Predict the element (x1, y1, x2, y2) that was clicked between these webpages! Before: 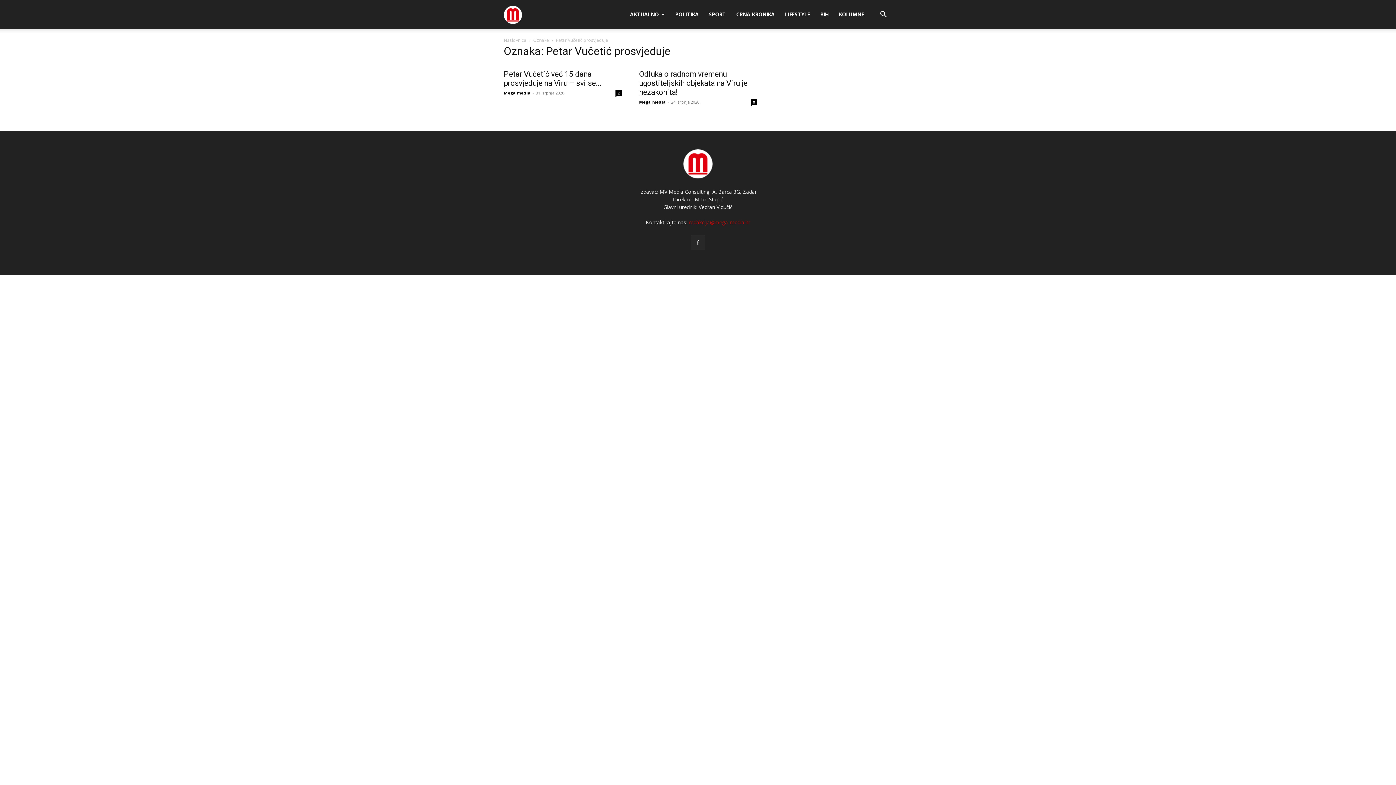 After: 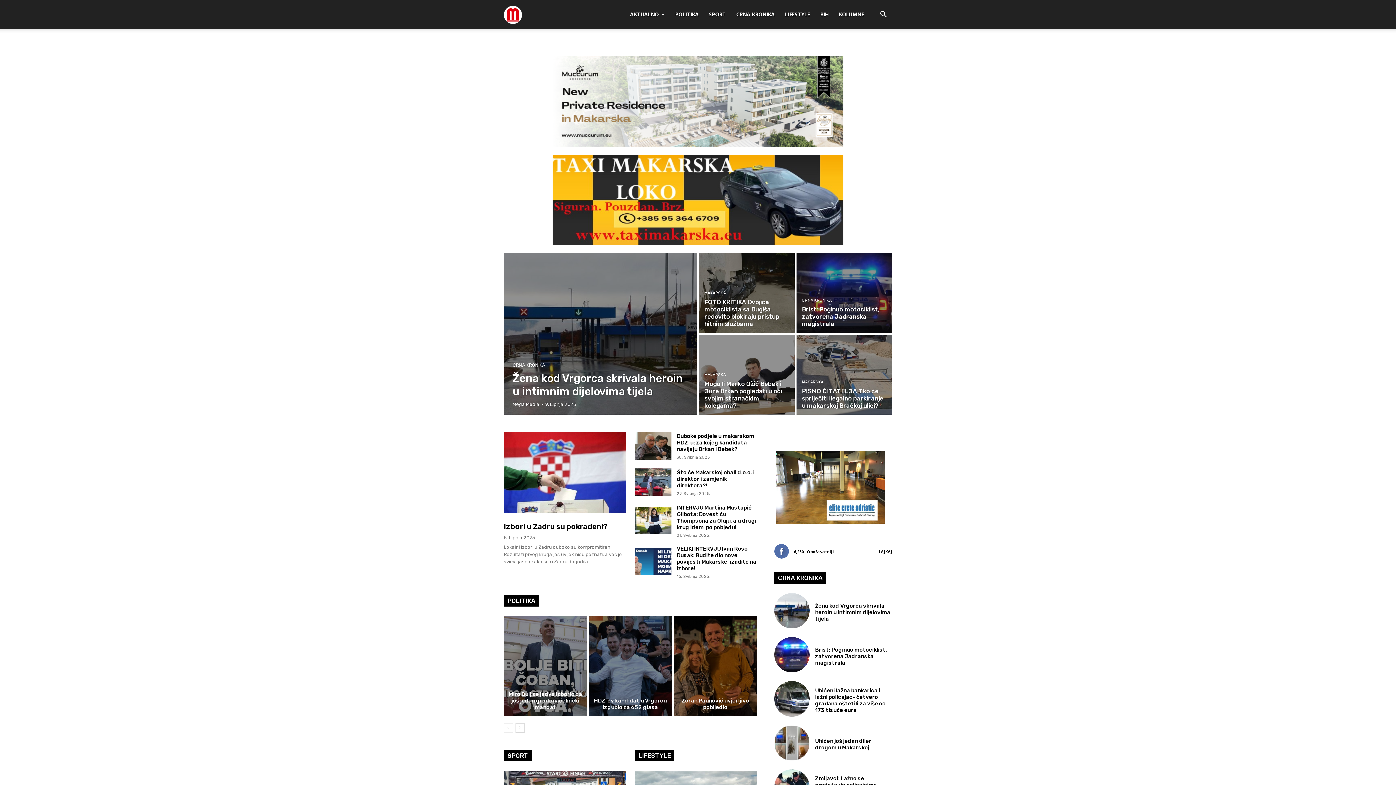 Action: bbox: (504, 90, 530, 95) label: Mega media